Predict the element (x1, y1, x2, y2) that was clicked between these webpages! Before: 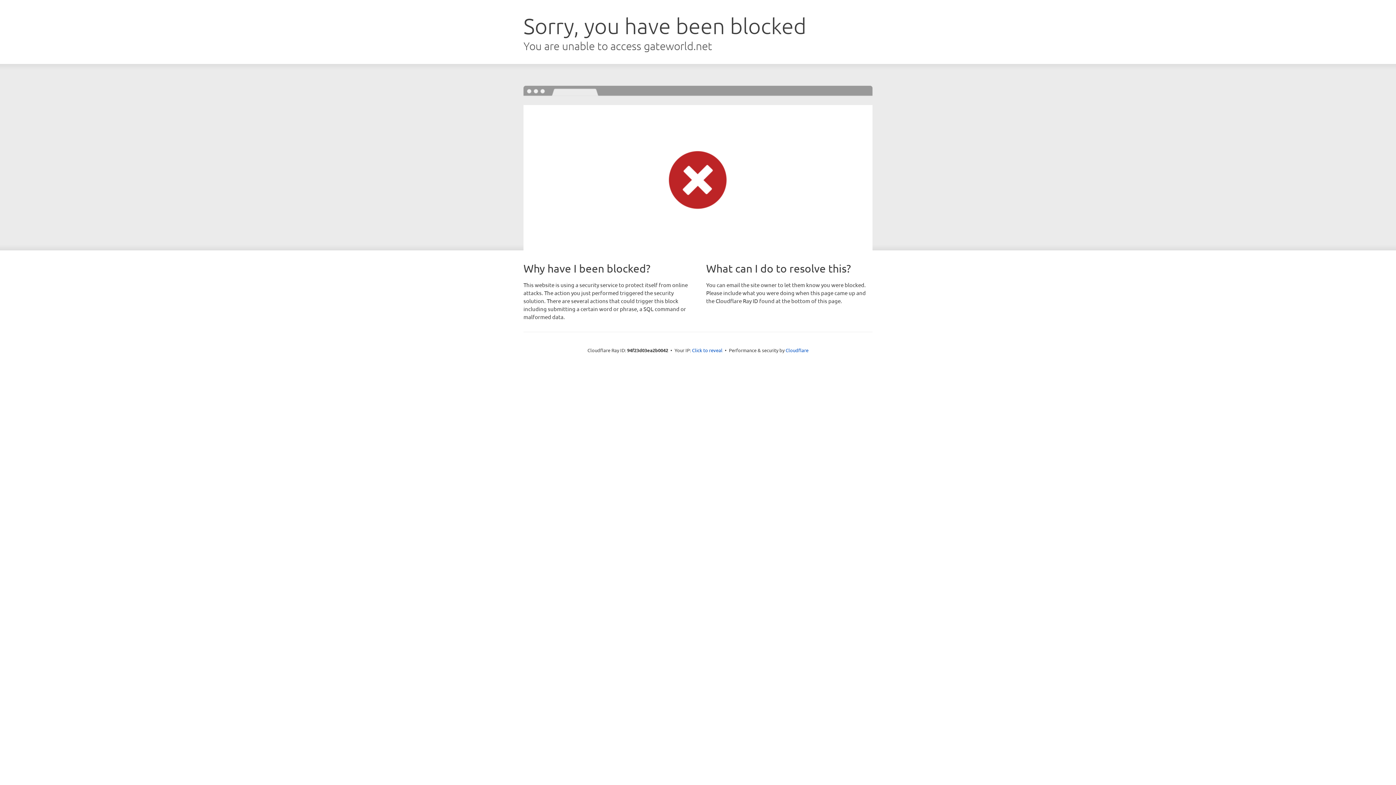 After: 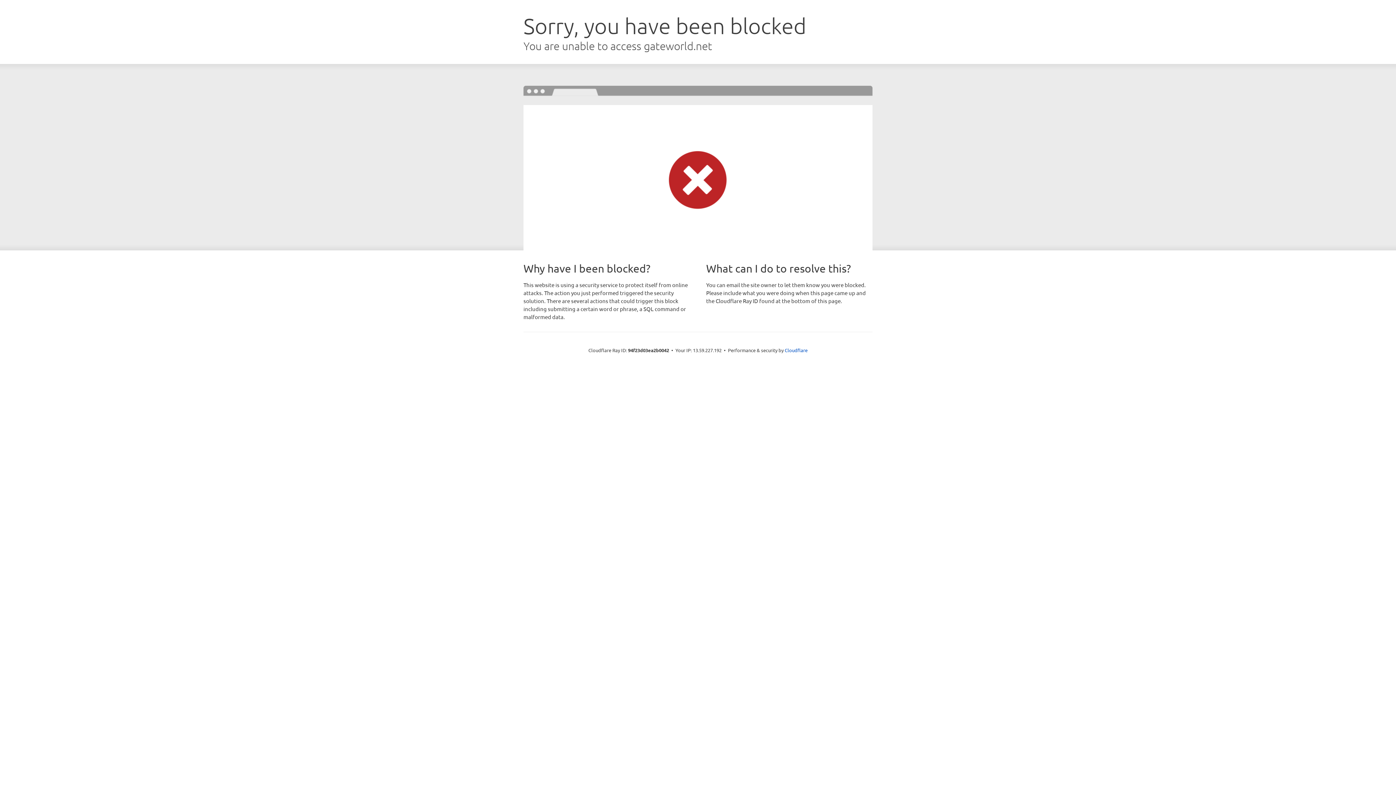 Action: bbox: (692, 346, 722, 353) label: Click to reveal